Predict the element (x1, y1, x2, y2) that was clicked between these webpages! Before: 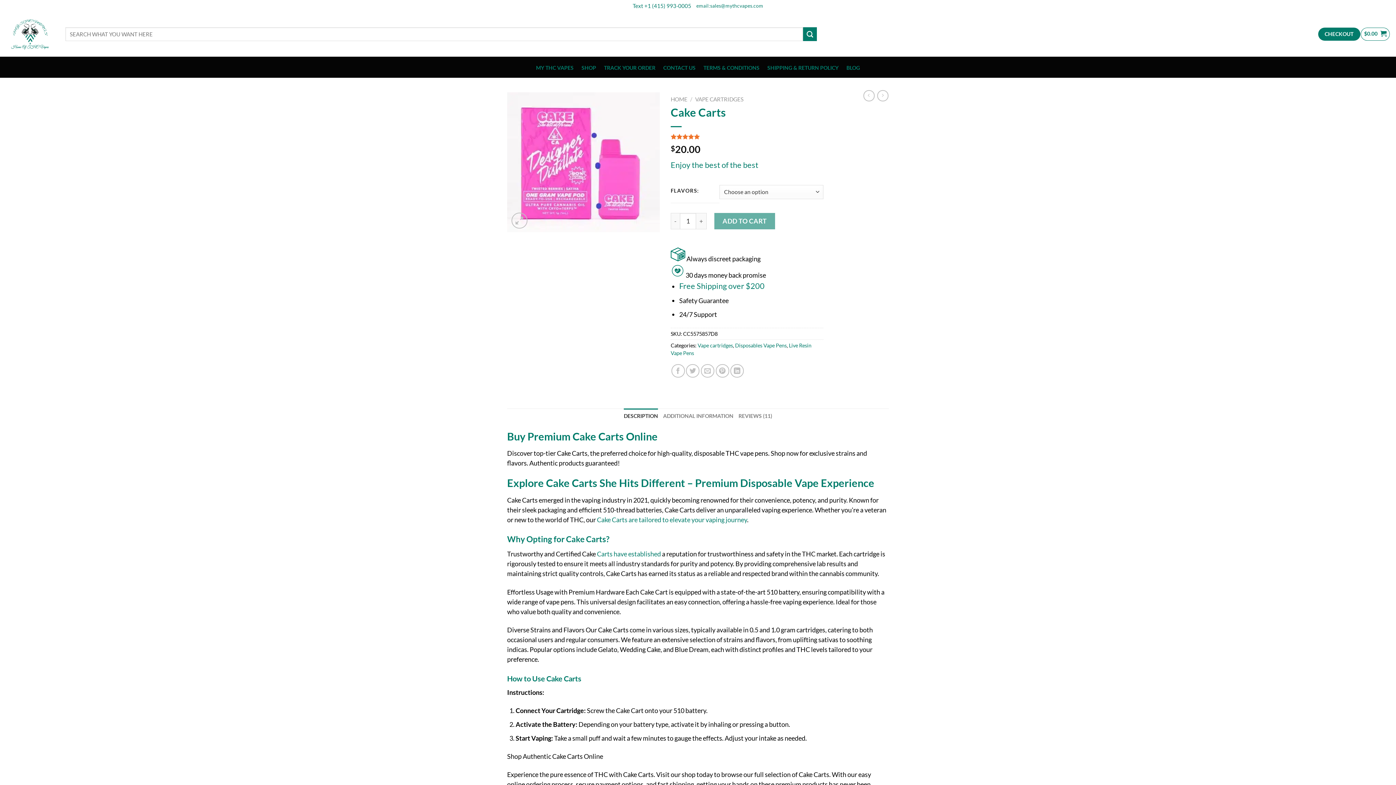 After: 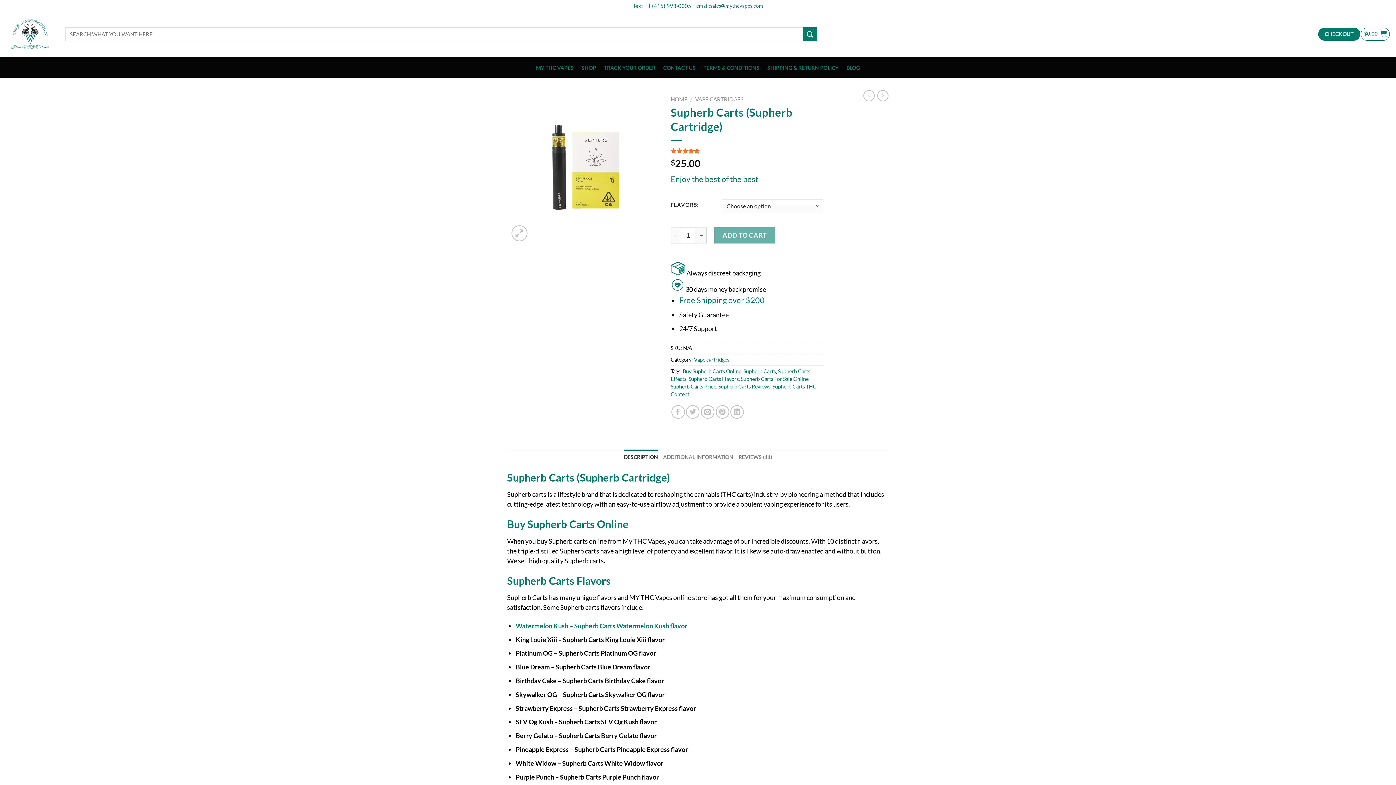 Action: bbox: (877, 90, 888, 101)